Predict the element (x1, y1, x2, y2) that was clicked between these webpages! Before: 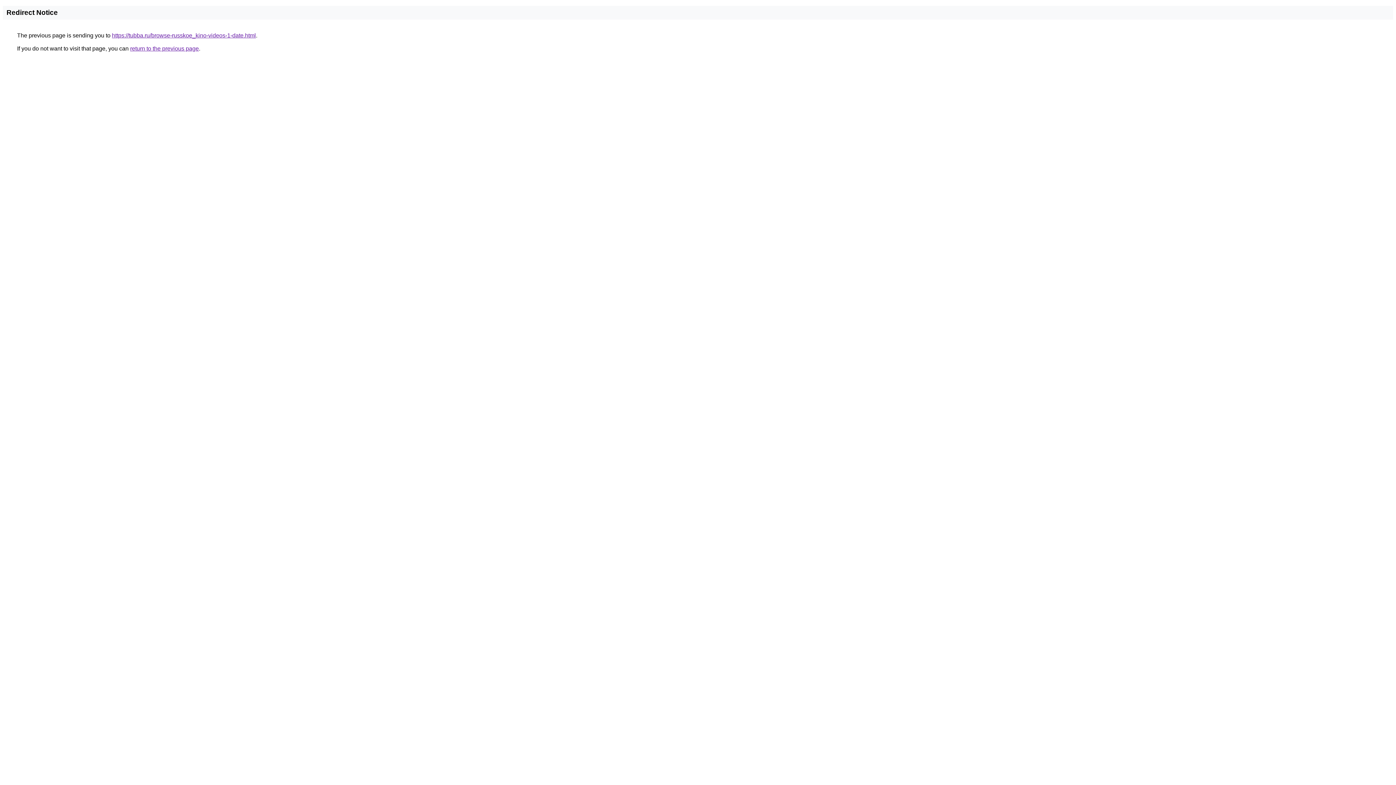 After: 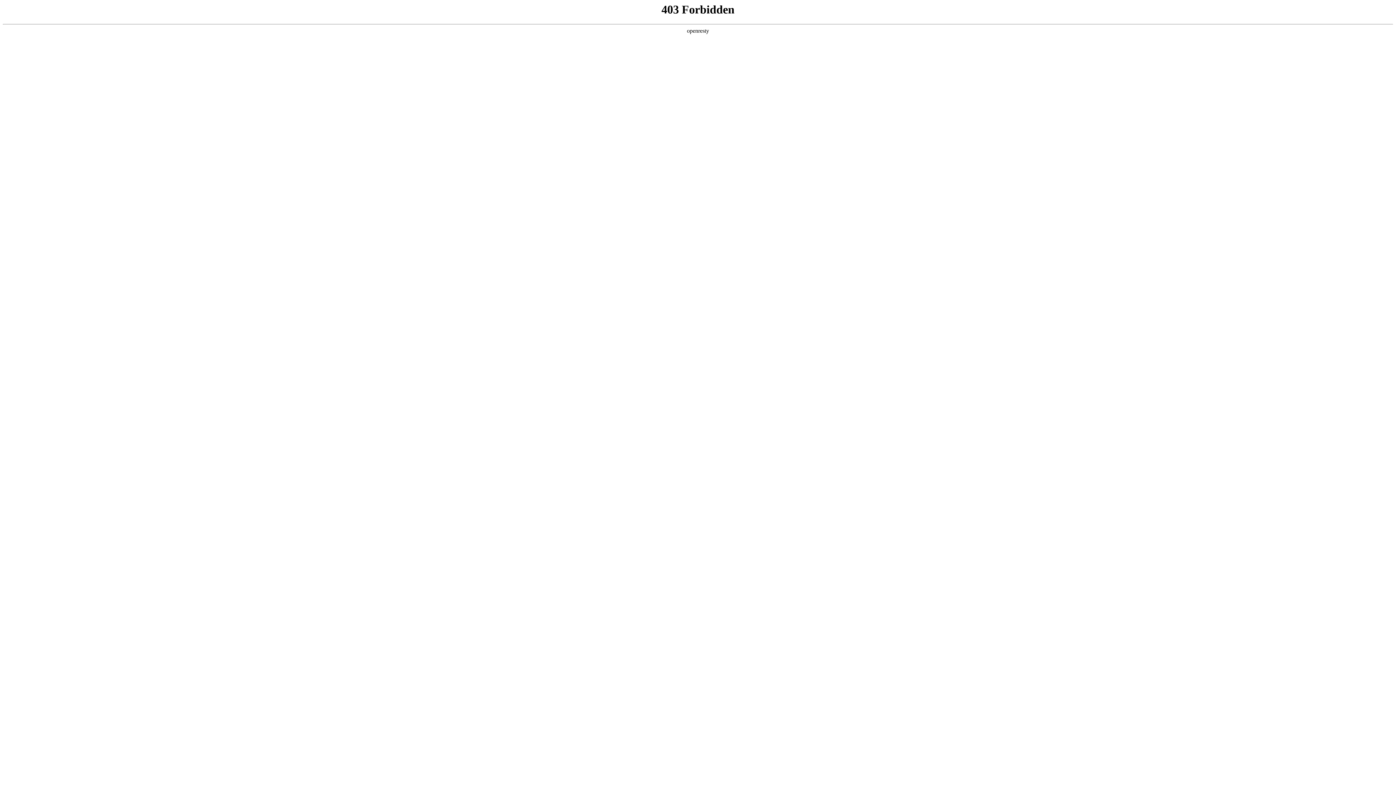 Action: label: https://tubba.ru/browse-russkoe_kino-videos-1-date.html bbox: (112, 32, 256, 38)